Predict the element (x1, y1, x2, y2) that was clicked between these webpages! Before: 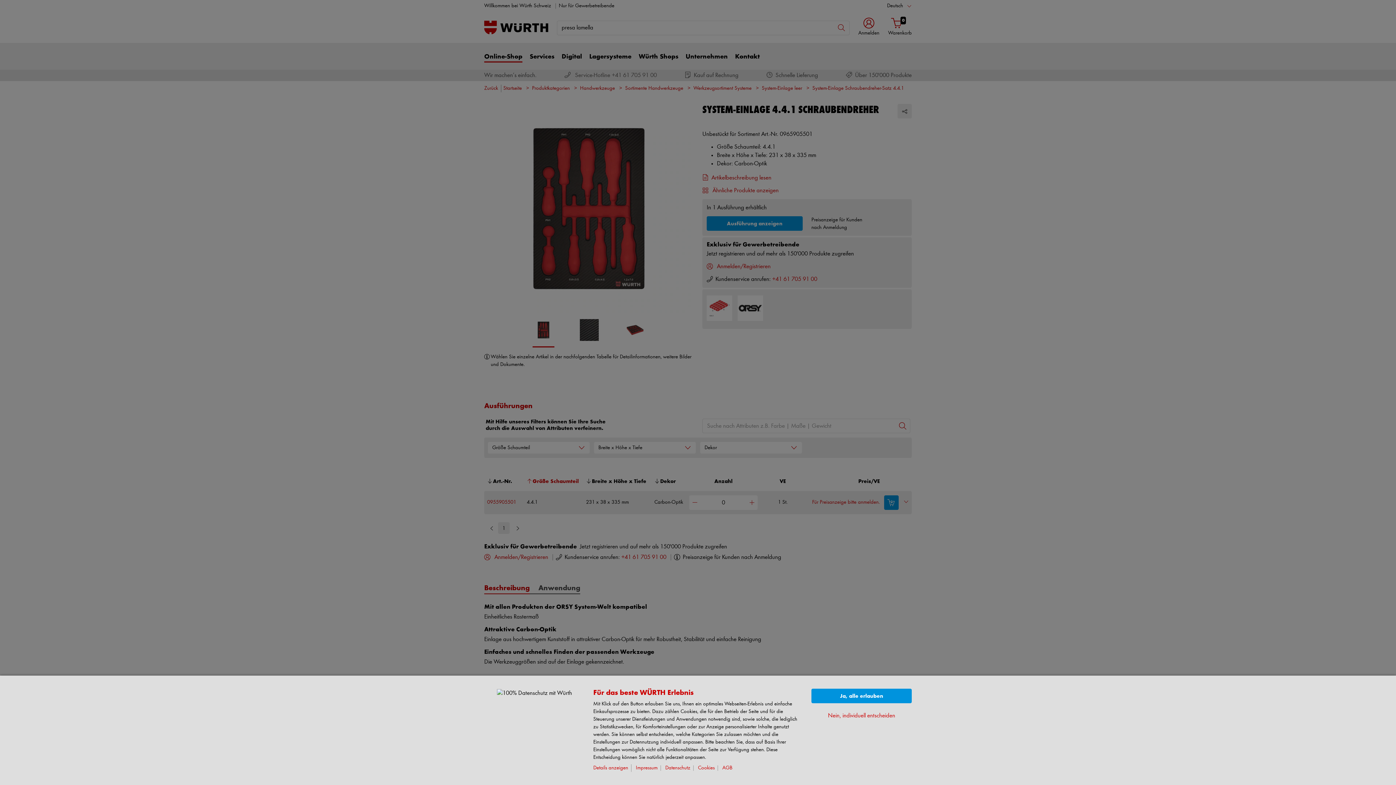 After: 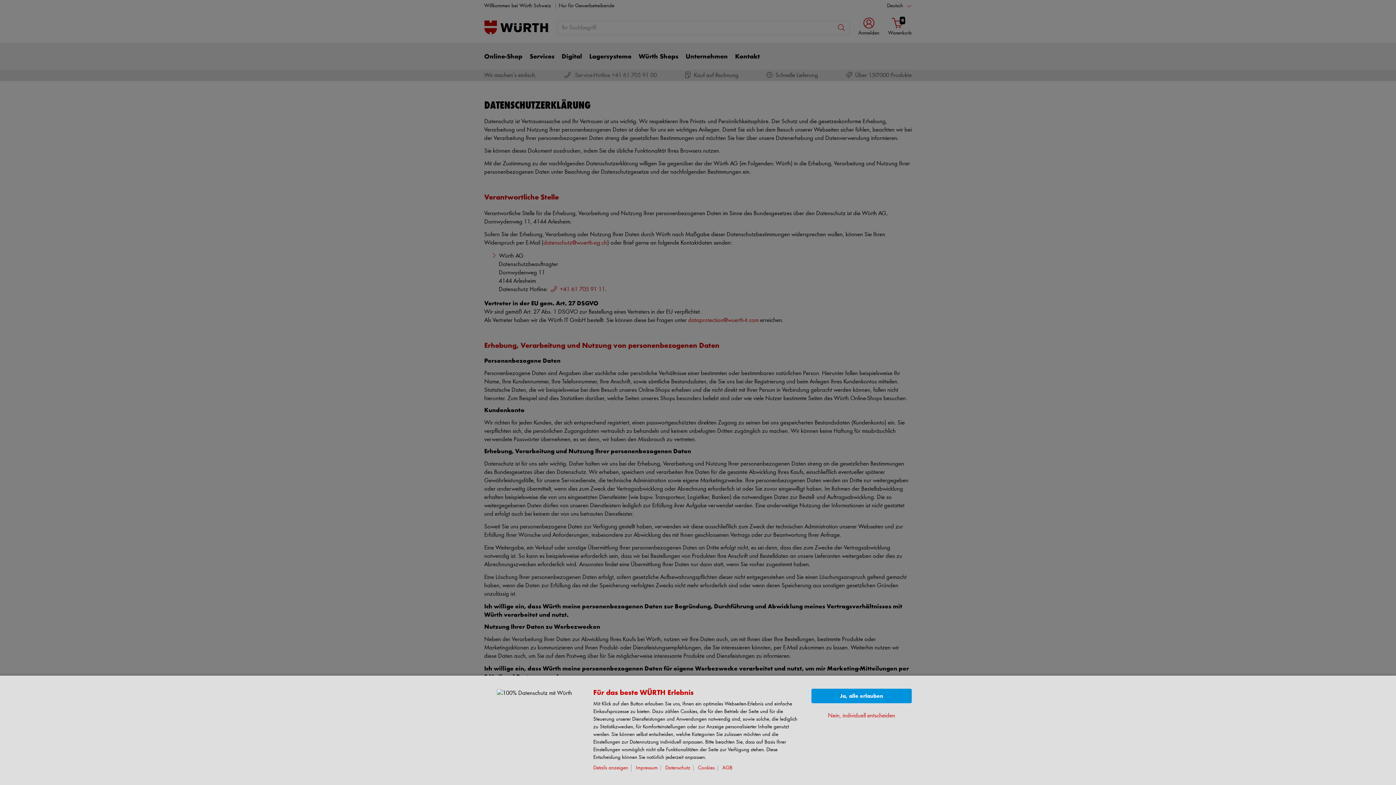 Action: label: Datenschutz bbox: (665, 765, 693, 771)